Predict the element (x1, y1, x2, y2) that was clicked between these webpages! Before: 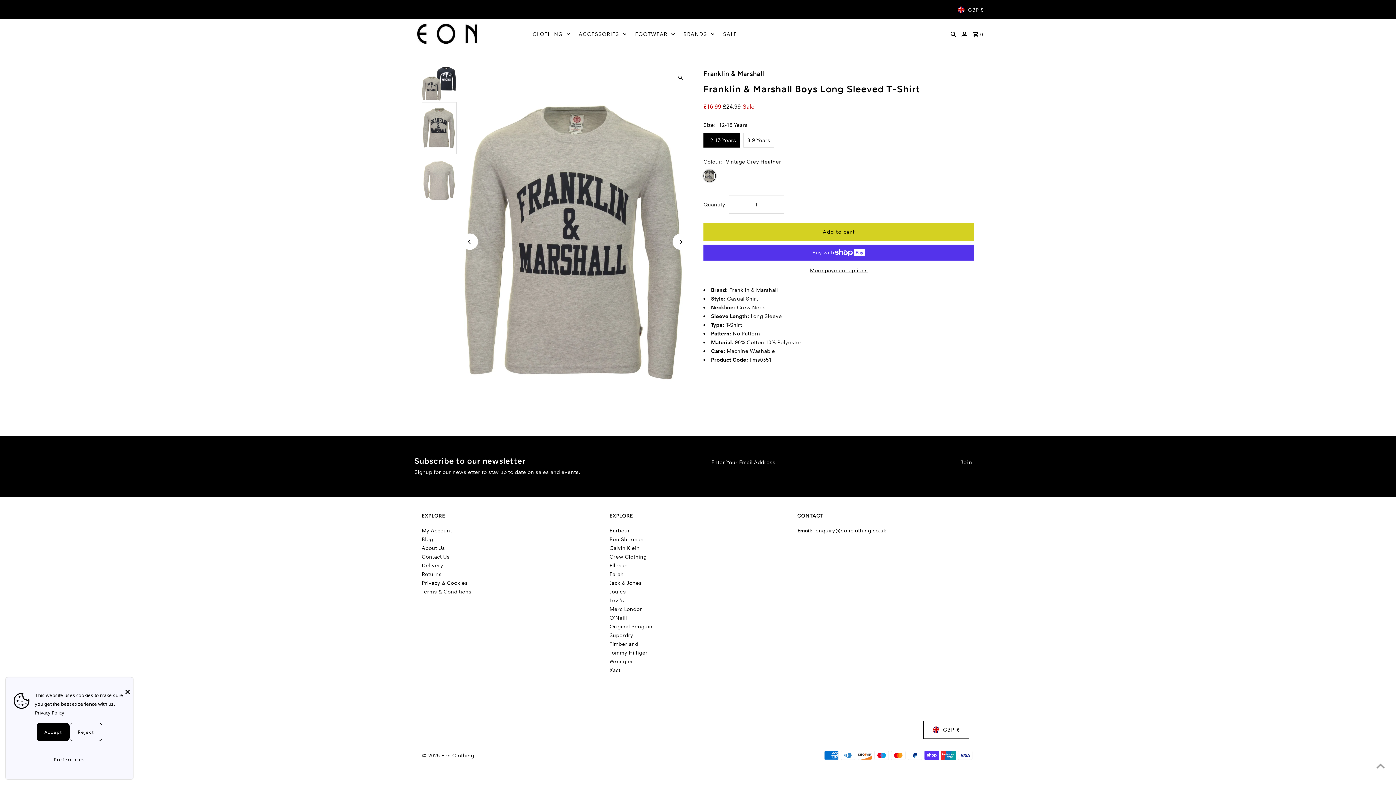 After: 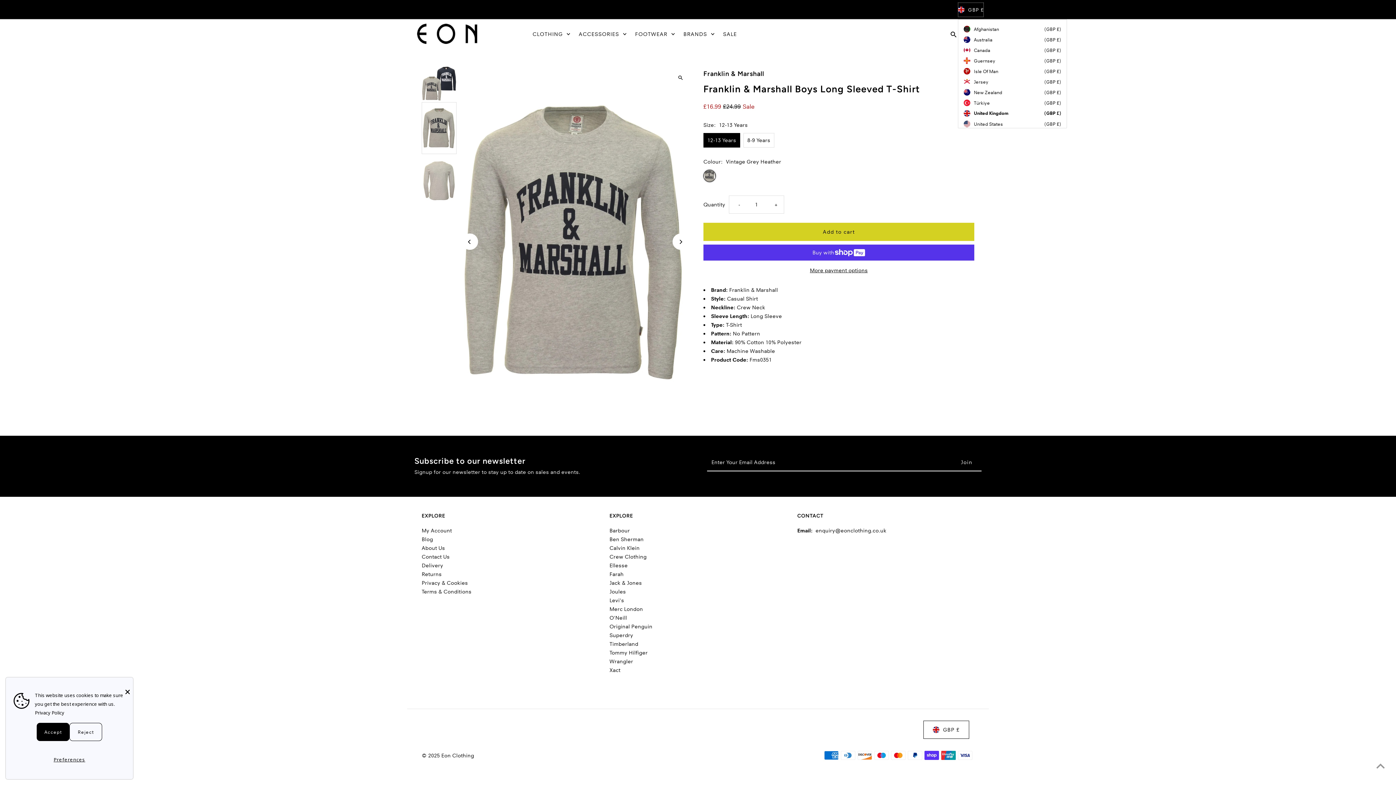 Action: label: GBP £ bbox: (958, 2, 983, 16)